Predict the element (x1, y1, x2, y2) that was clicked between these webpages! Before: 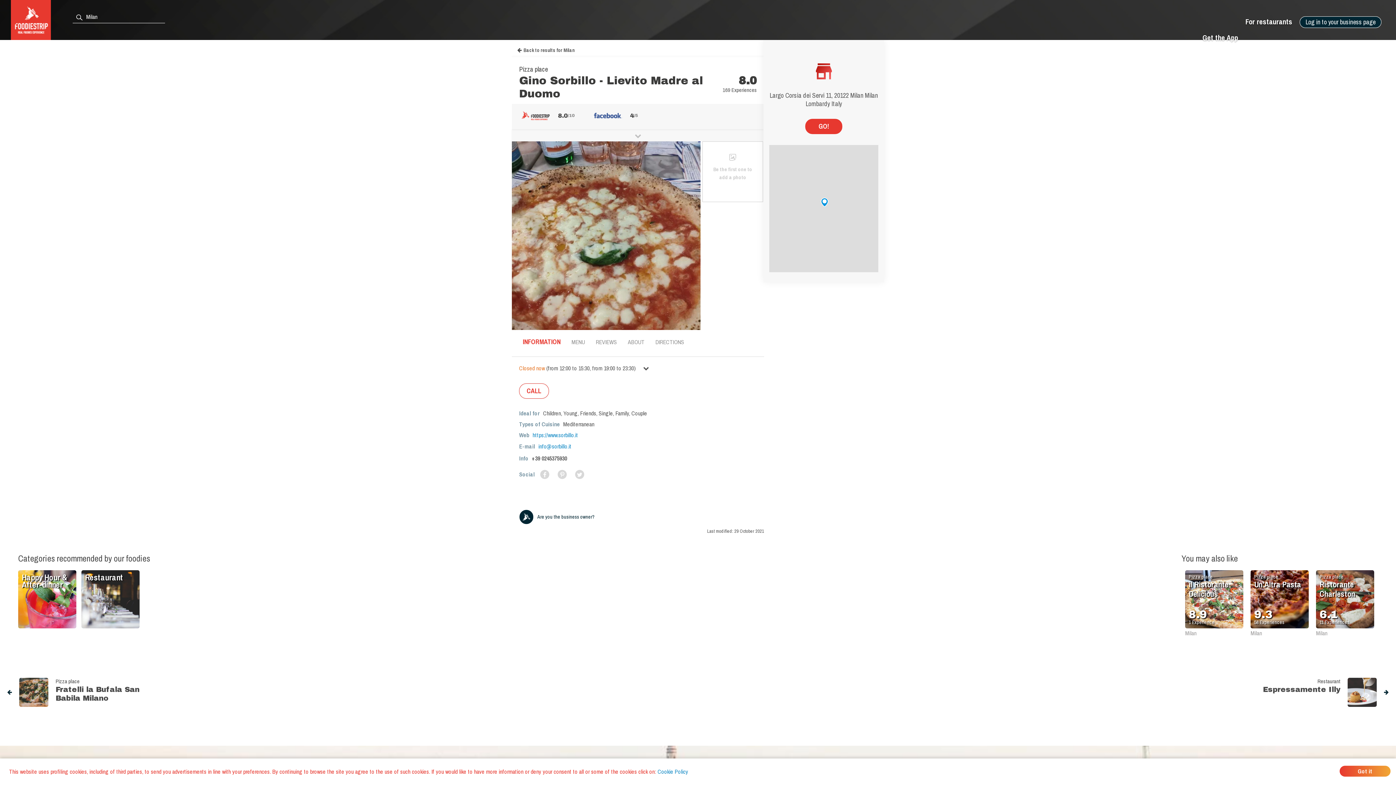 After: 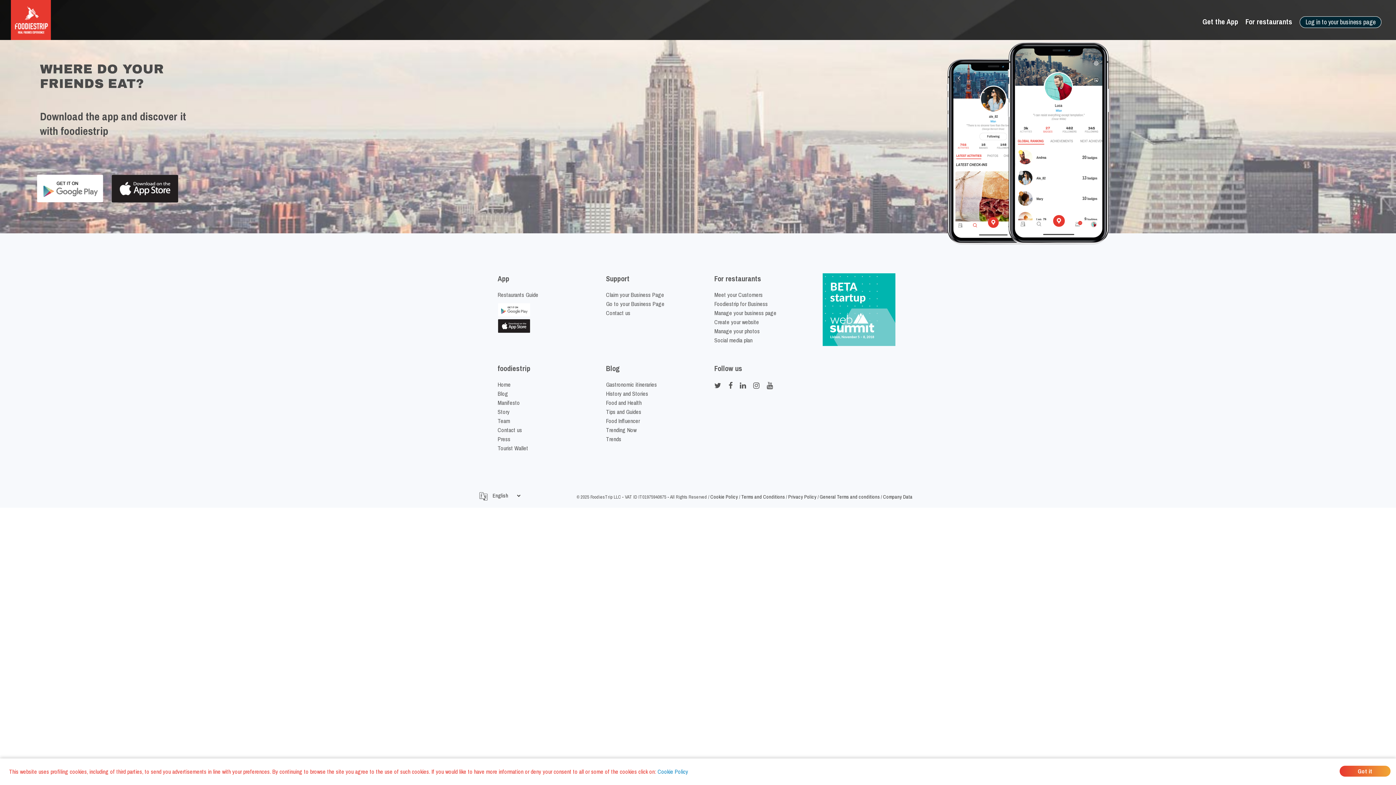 Action: label: Get the App bbox: (1202, 26, 1238, 48)